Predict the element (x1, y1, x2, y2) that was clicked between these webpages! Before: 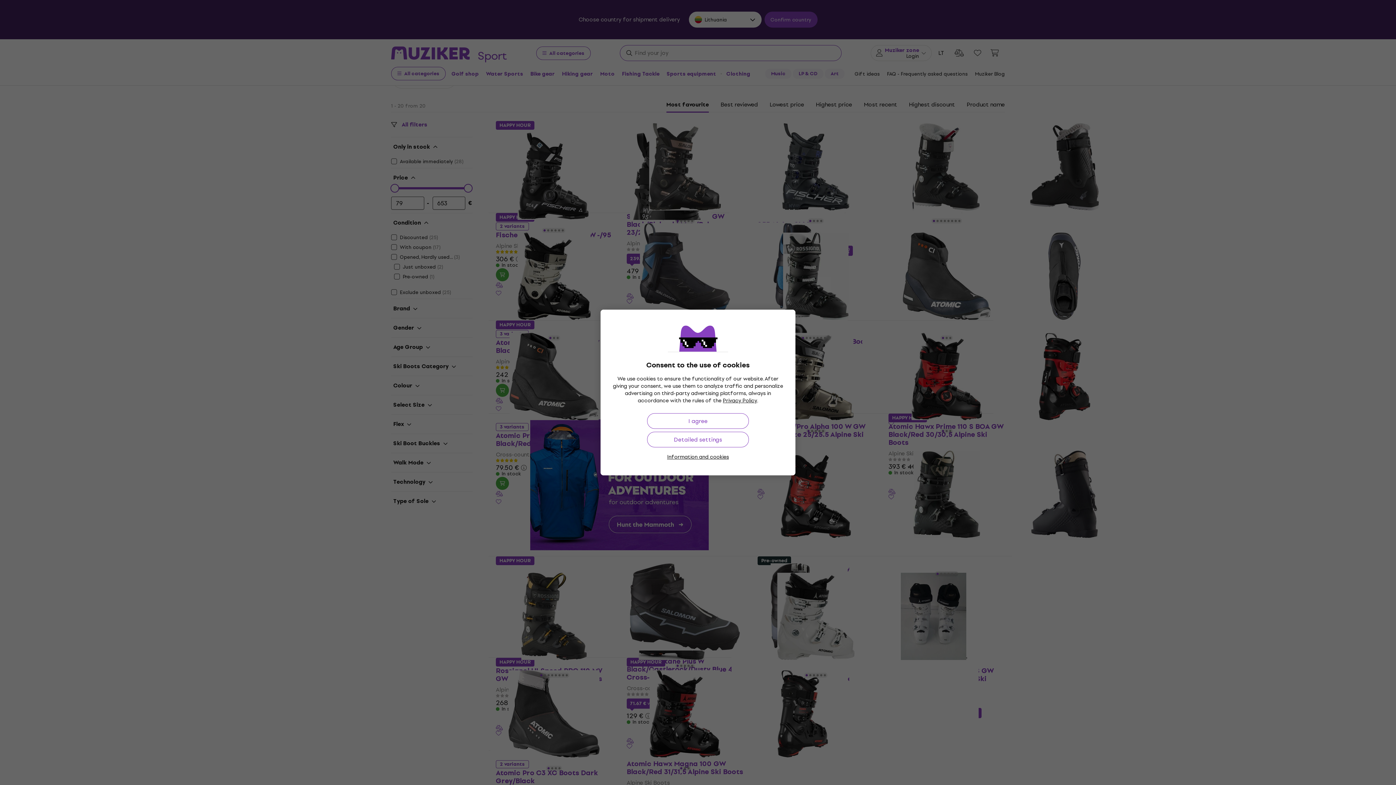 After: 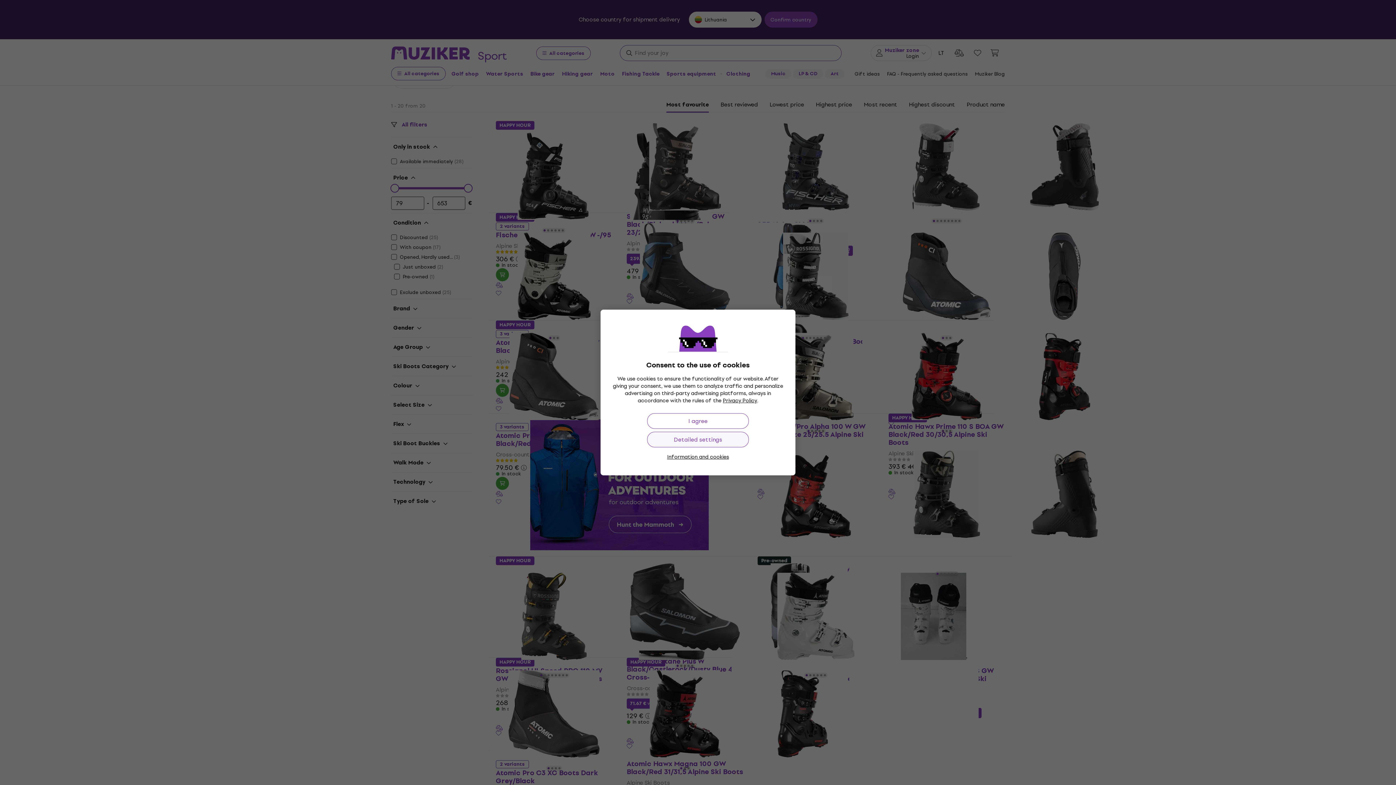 Action: bbox: (647, 432, 749, 447) label: Detailed settings